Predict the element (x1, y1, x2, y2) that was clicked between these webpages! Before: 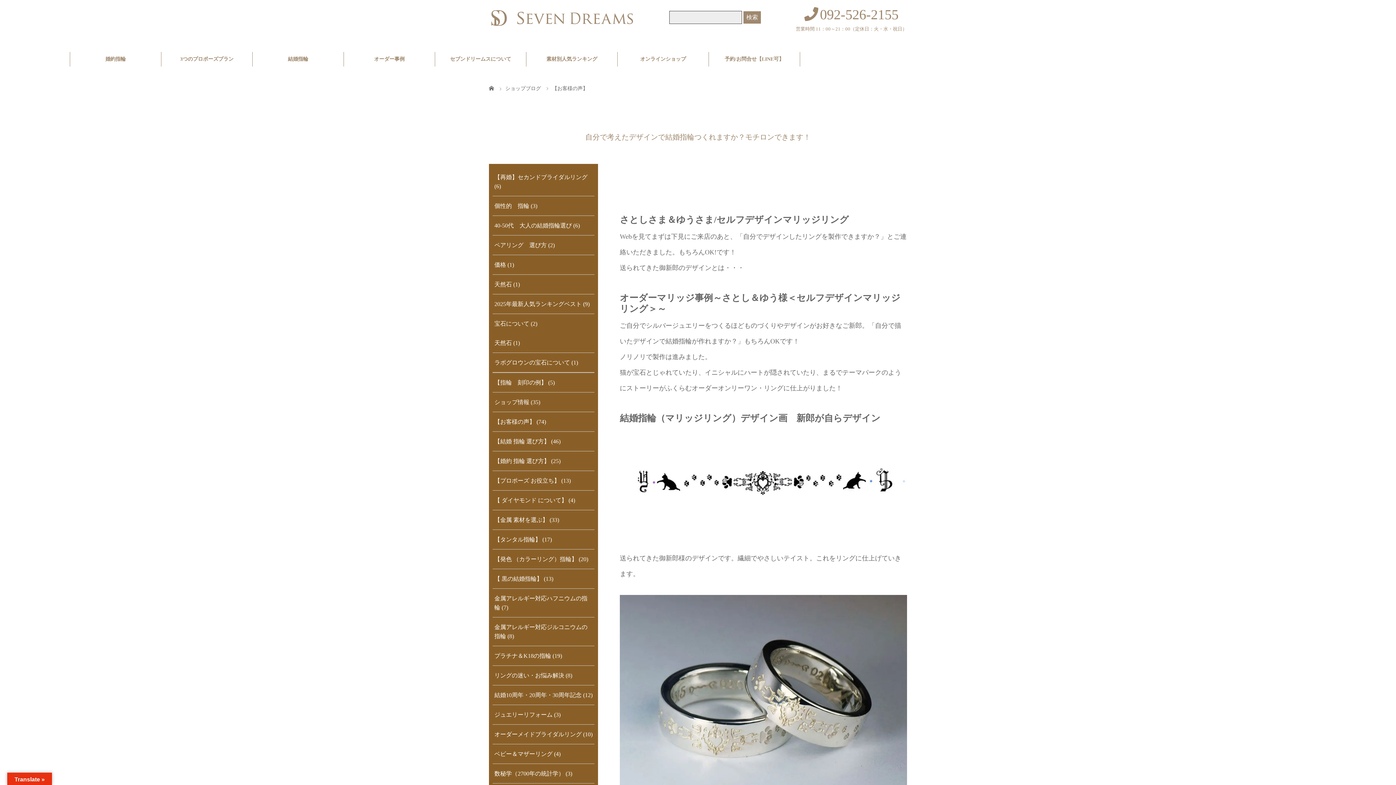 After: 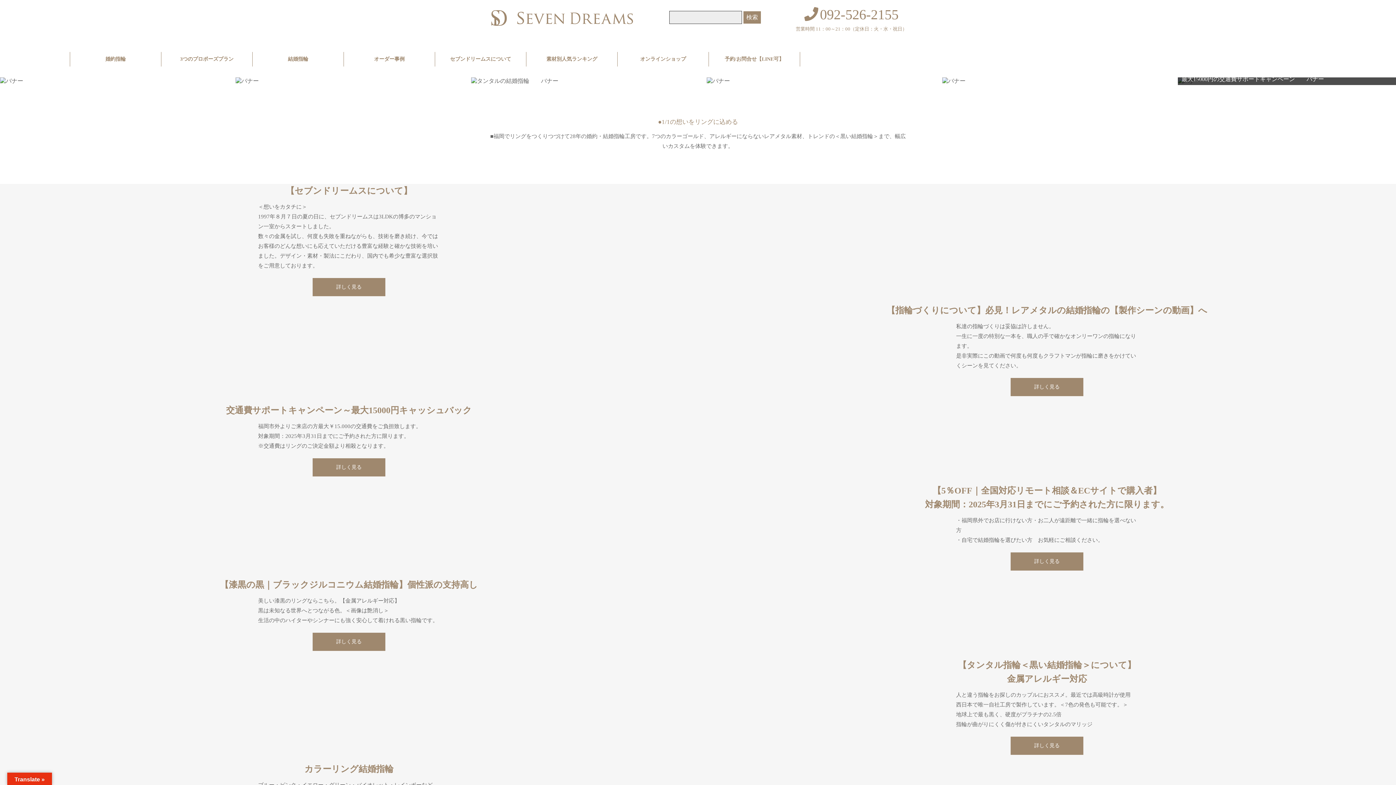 Action: bbox: (489, 86, 495, 91) label:  